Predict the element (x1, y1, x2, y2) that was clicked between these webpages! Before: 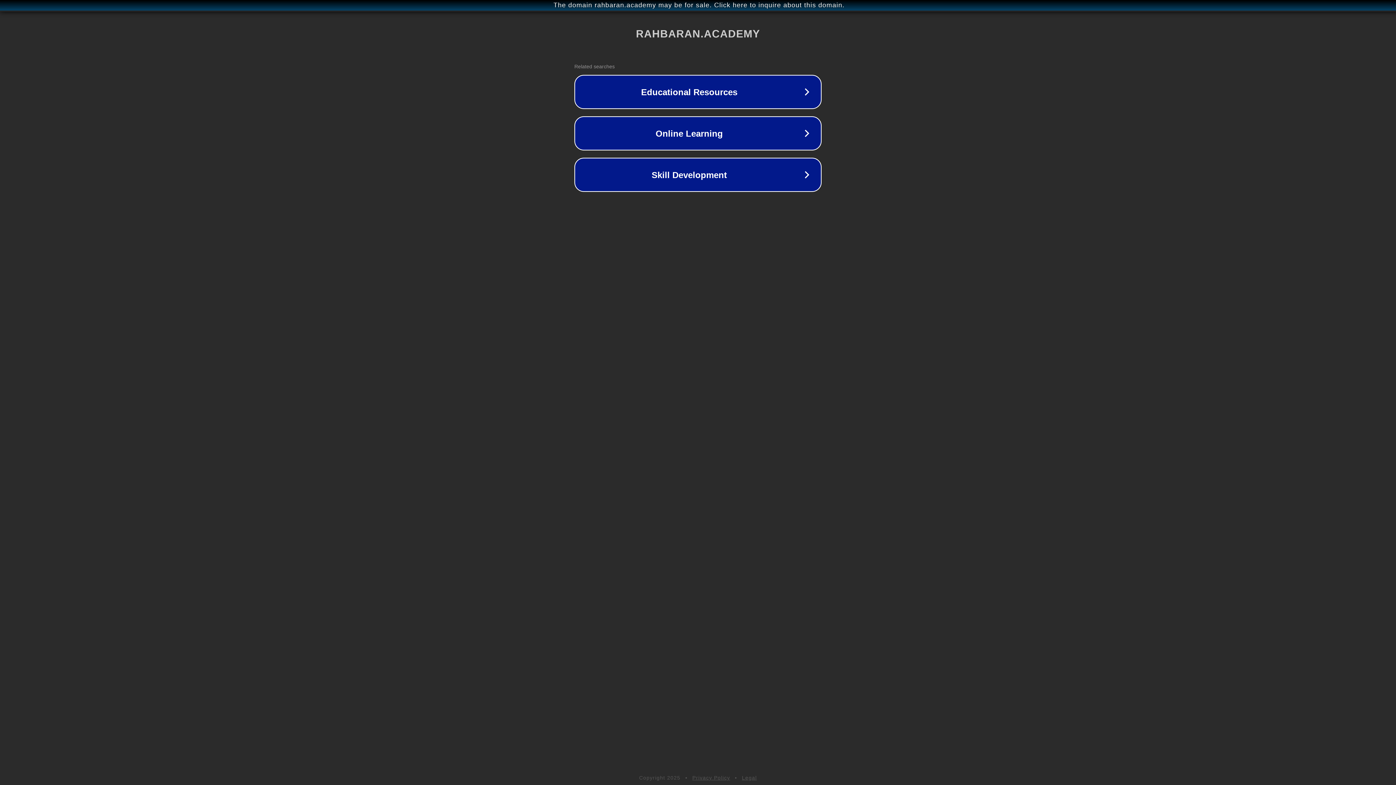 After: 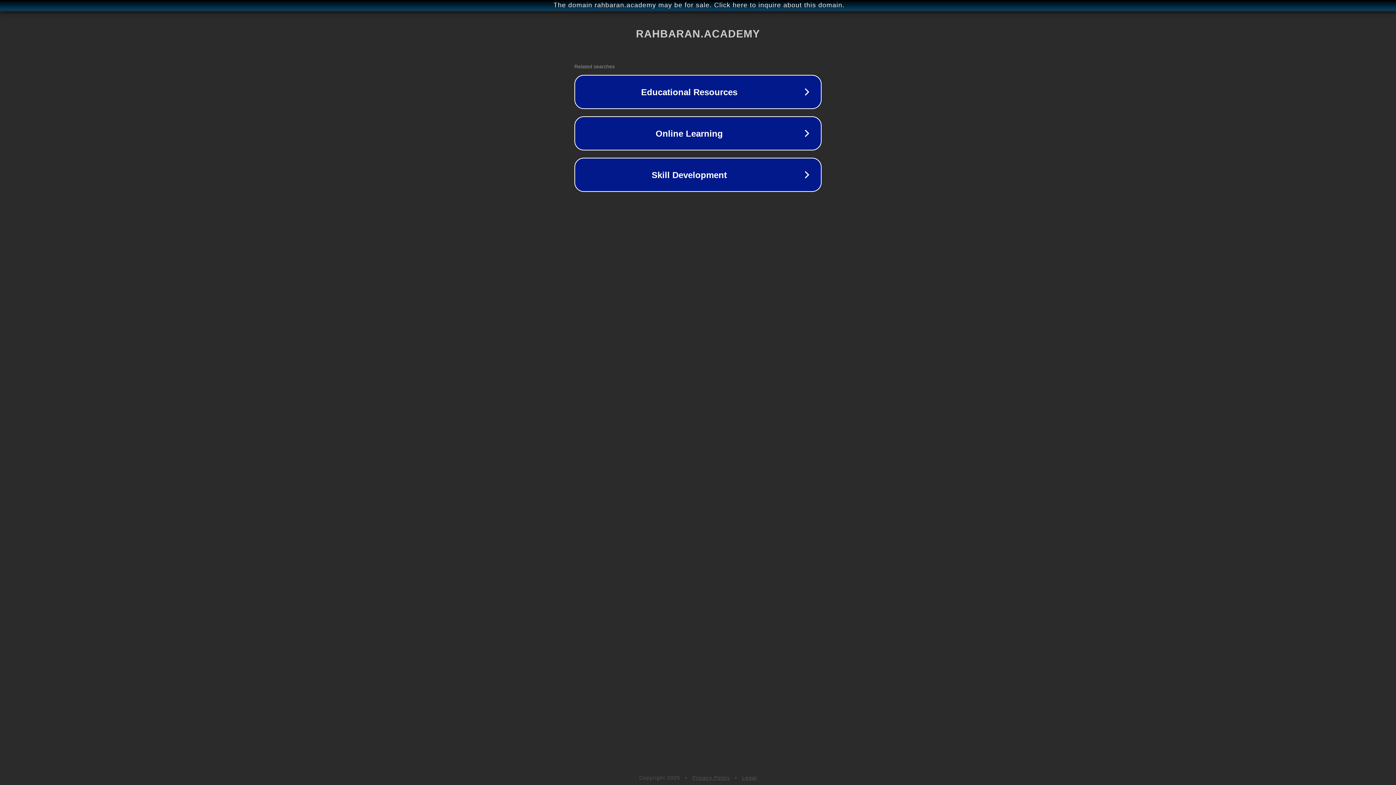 Action: label: Legal bbox: (742, 775, 757, 781)